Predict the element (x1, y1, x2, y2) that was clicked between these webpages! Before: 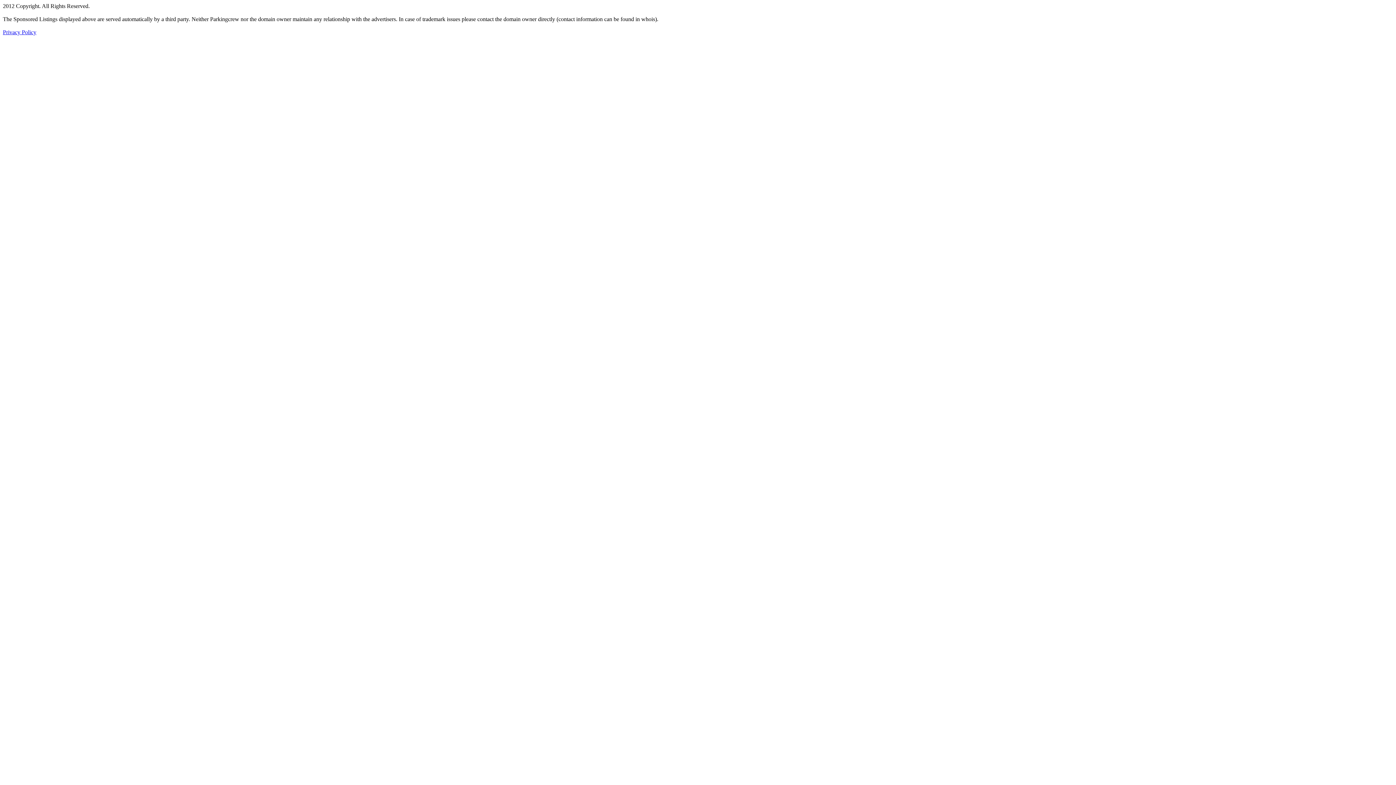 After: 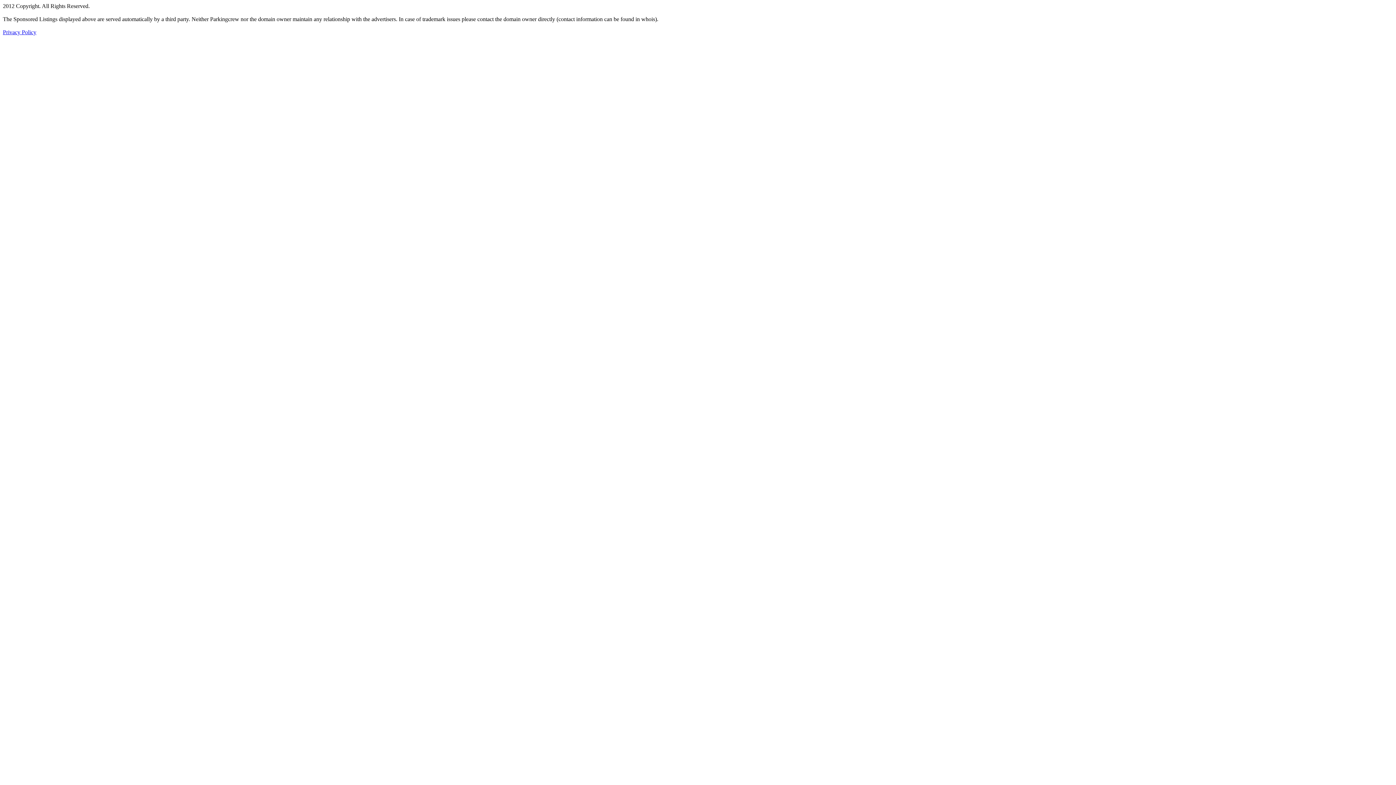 Action: bbox: (2, 29, 36, 35) label: Privacy Policy